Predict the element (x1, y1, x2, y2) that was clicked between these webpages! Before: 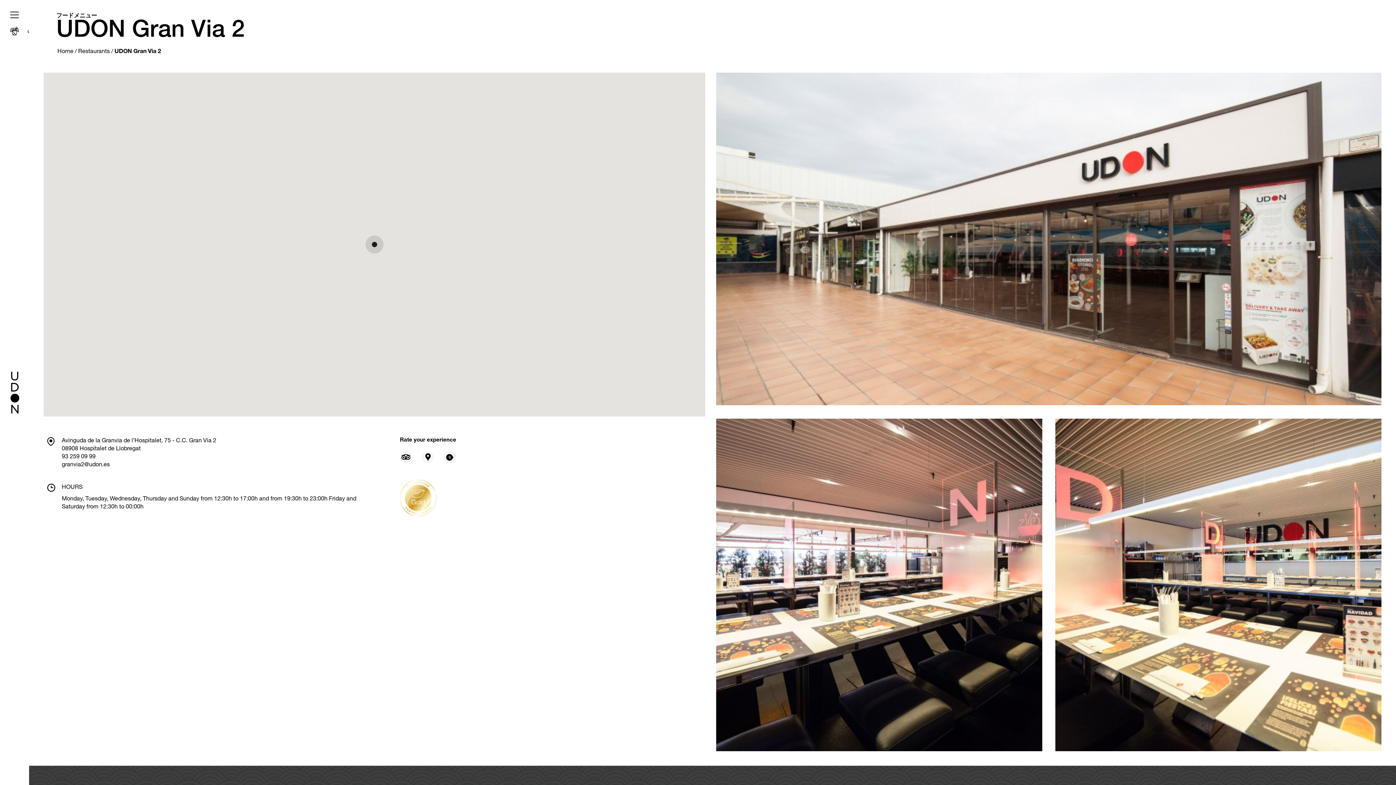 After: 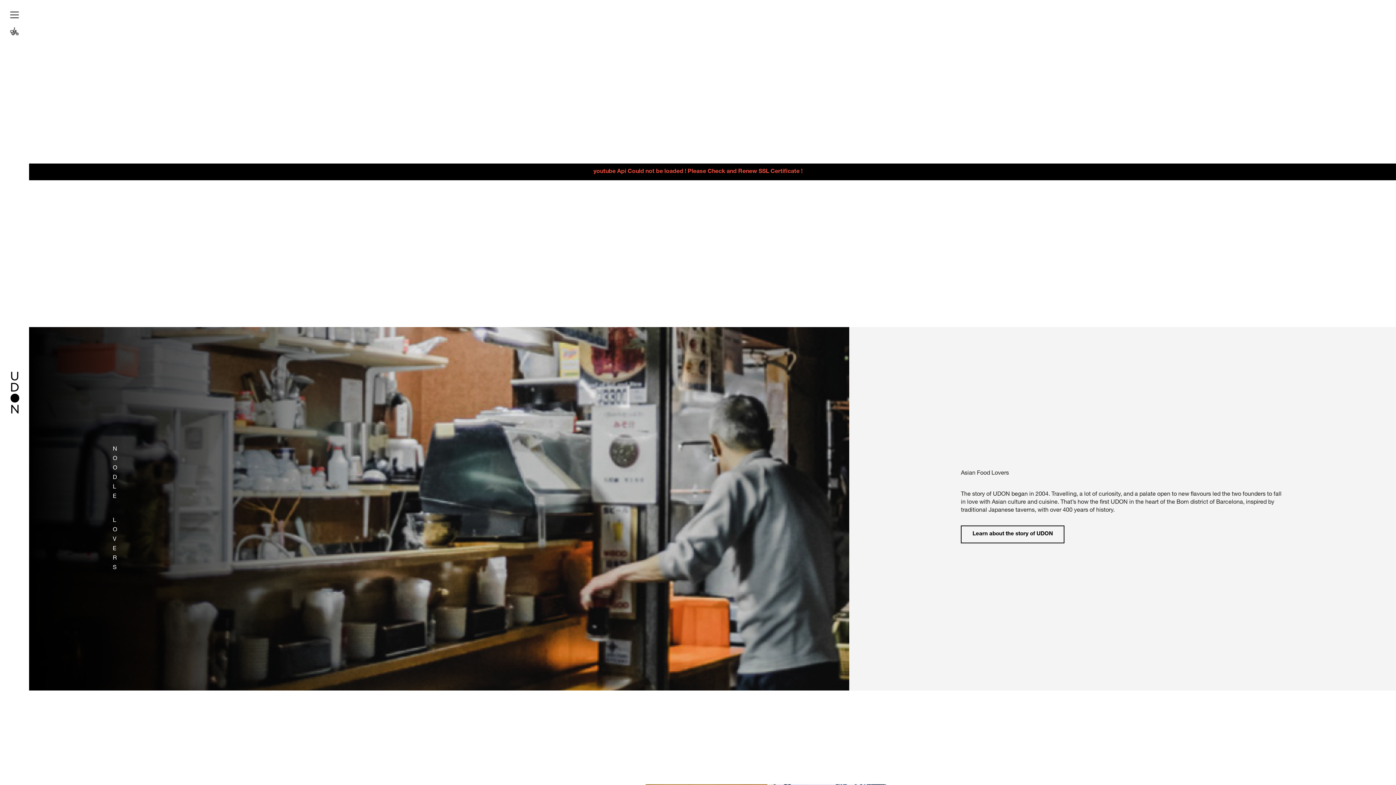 Action: bbox: (10, 365, 19, 419)